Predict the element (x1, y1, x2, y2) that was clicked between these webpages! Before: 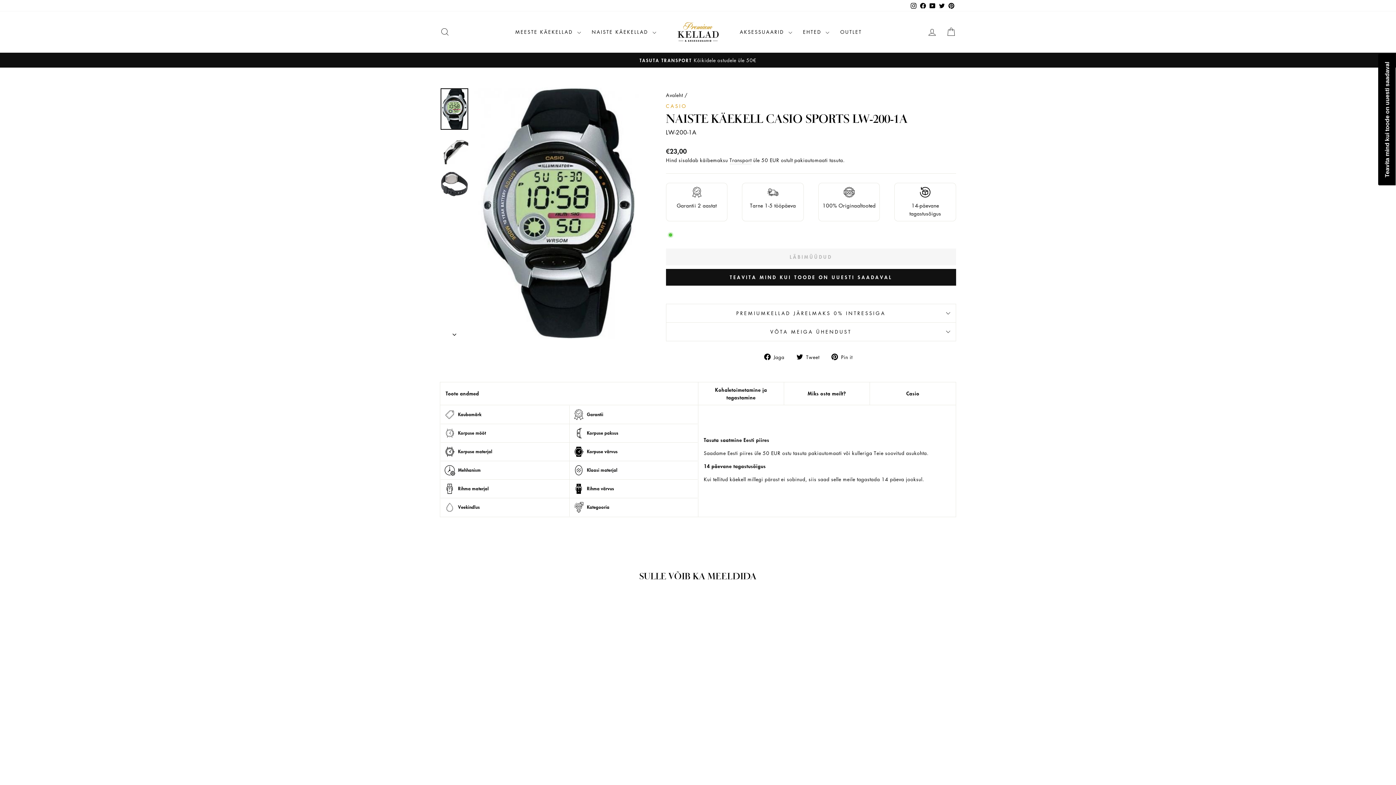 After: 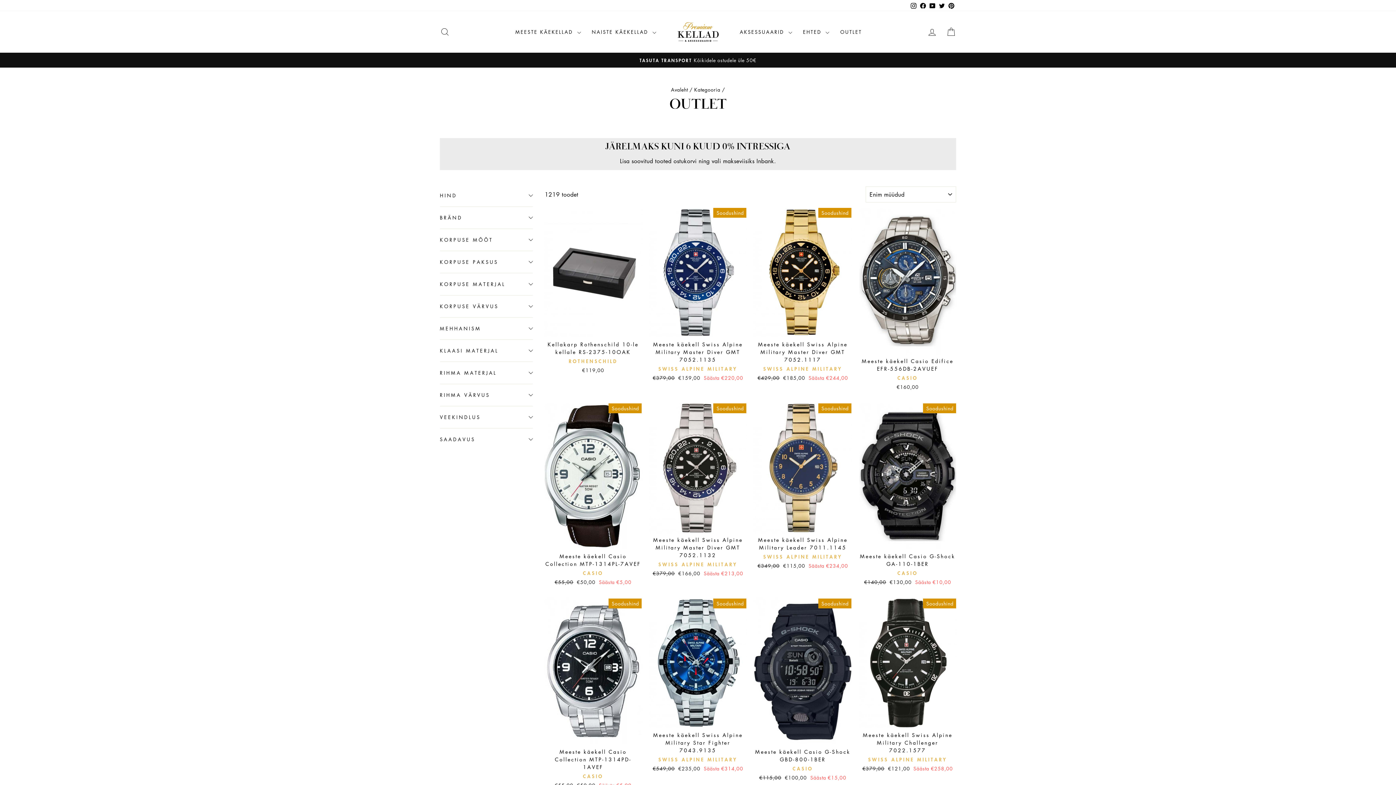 Action: bbox: (835, 25, 867, 38) label: OUTLET